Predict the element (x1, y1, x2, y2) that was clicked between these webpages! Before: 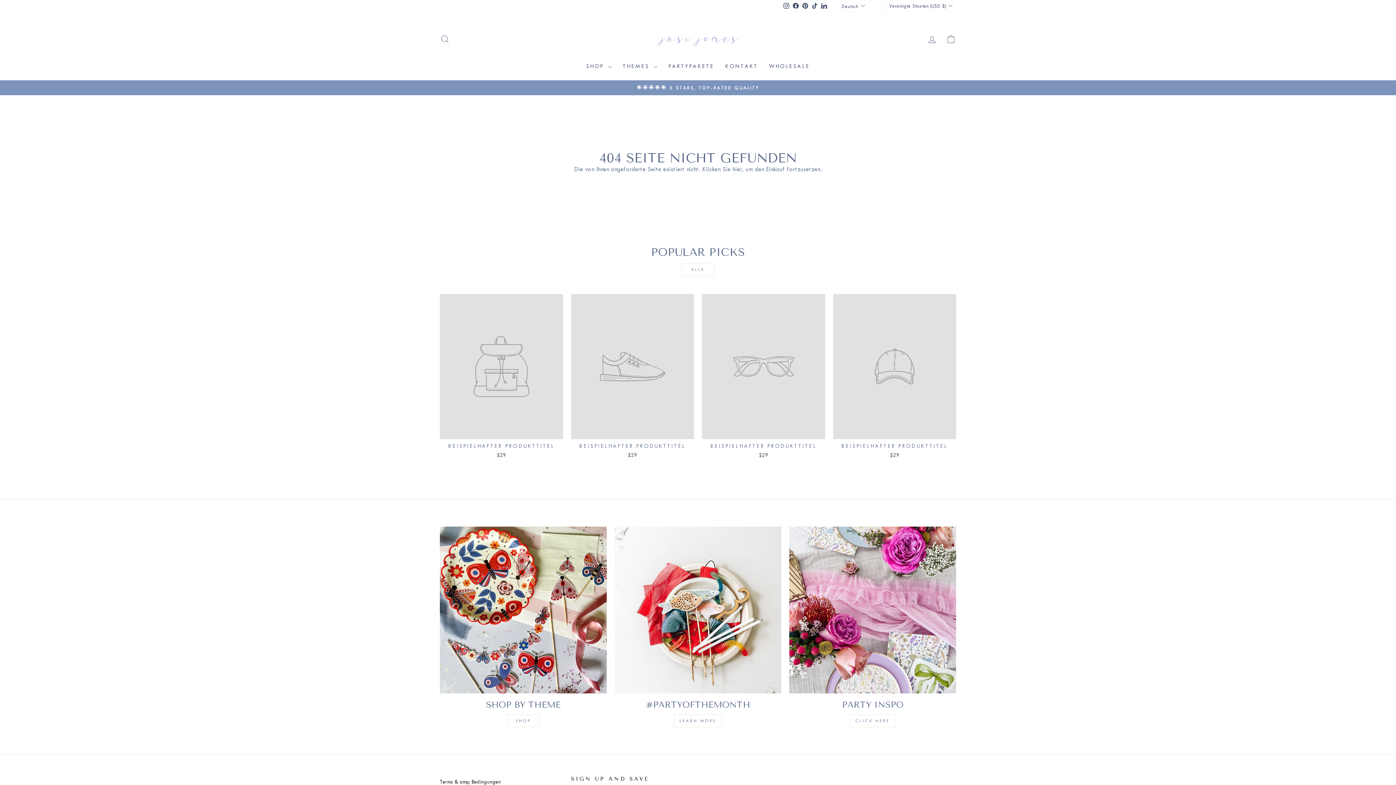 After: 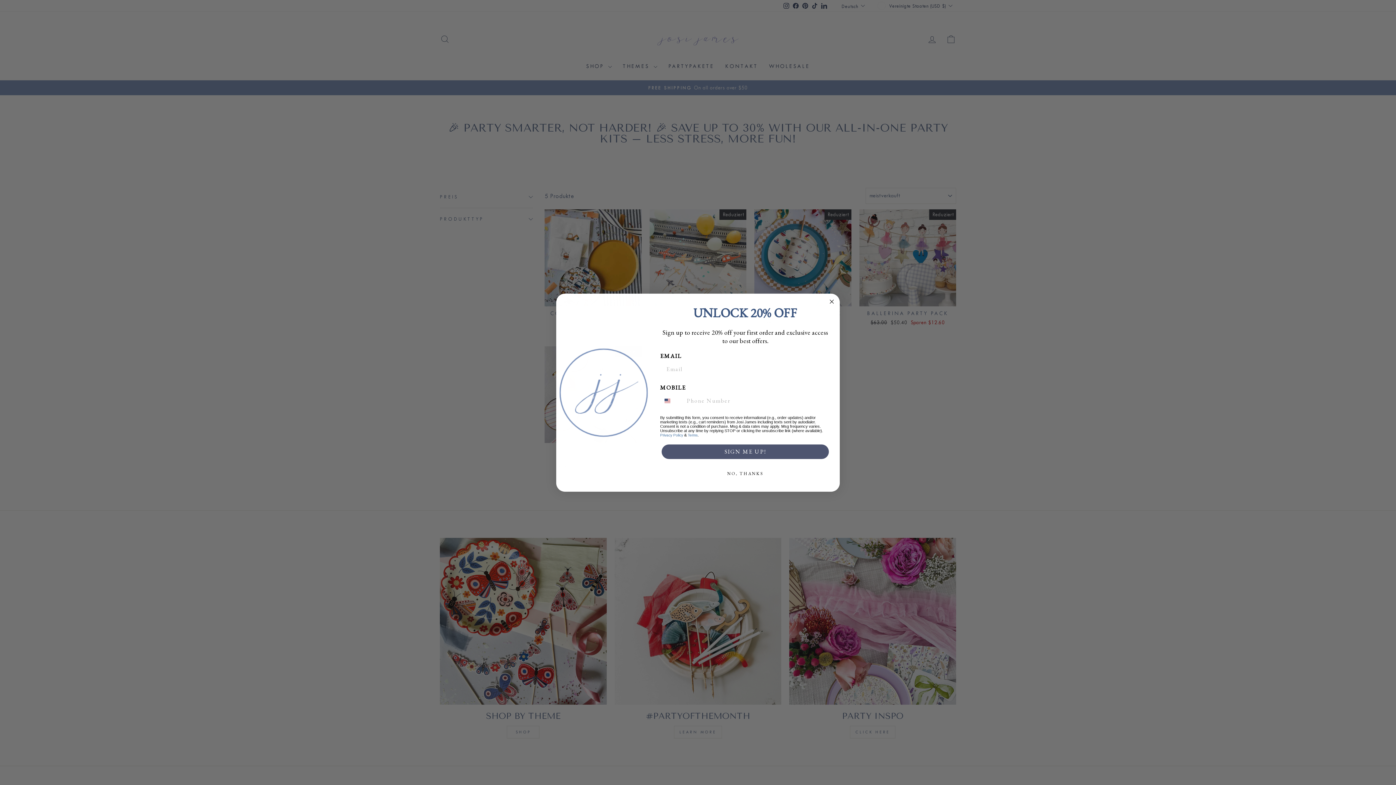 Action: bbox: (663, 59, 719, 73) label: PARTYPAKETE